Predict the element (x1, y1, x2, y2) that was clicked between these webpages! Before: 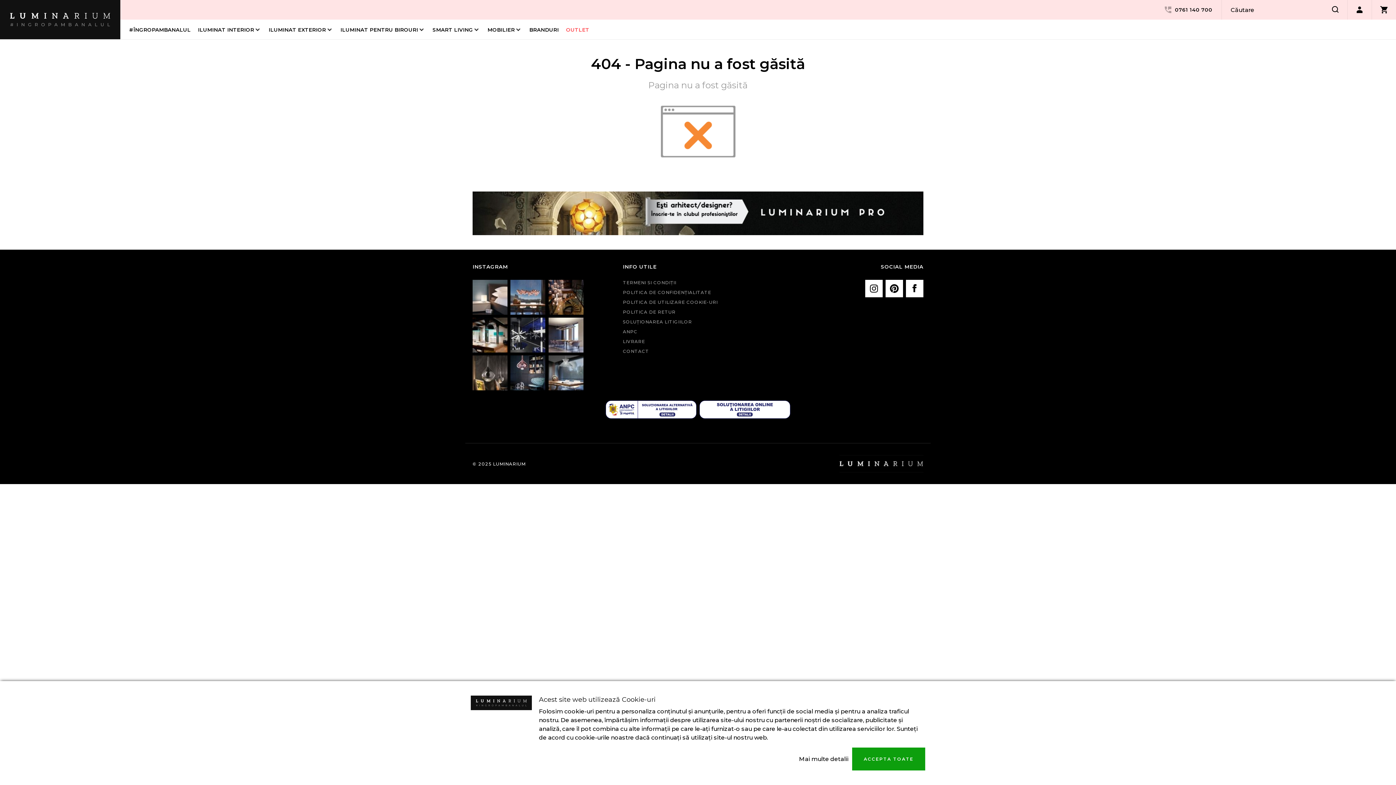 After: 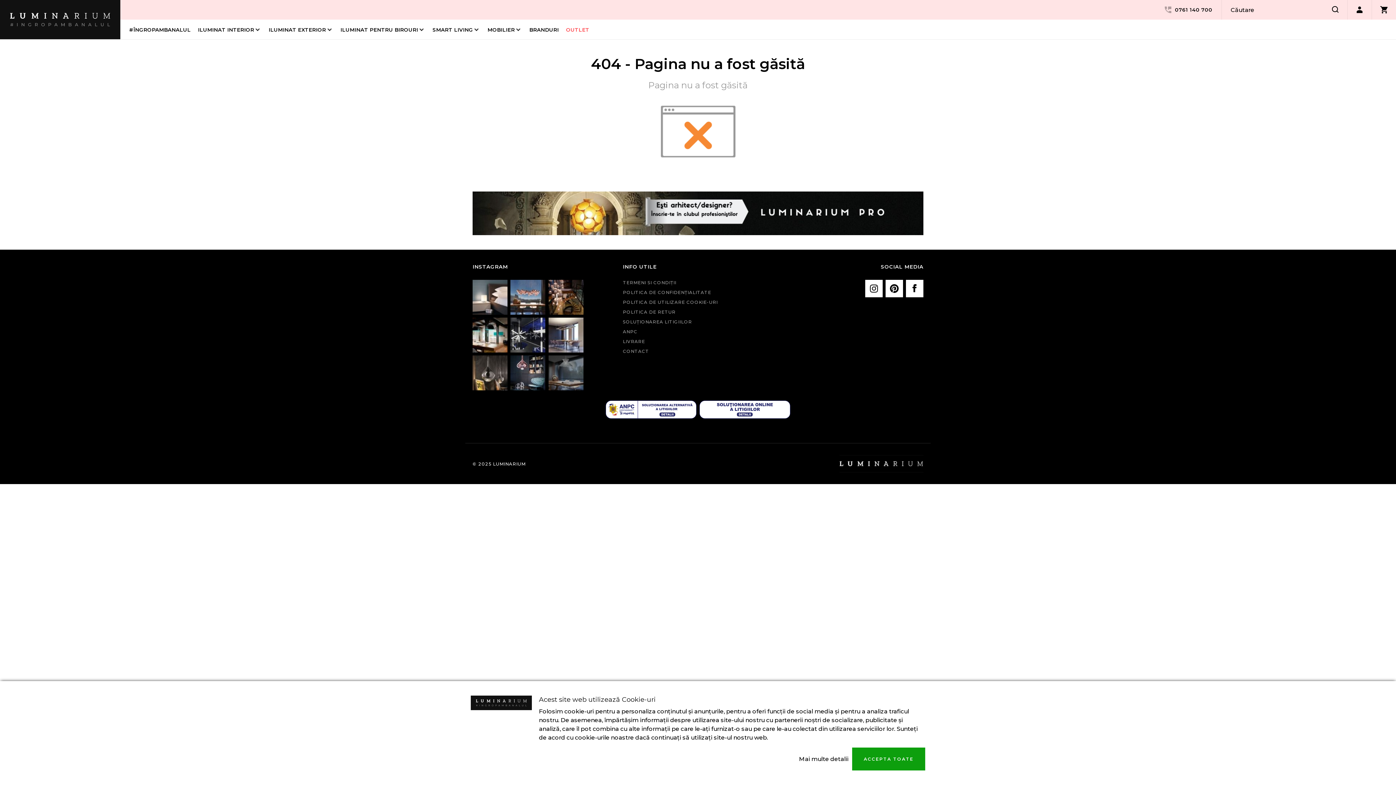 Action: bbox: (548, 355, 583, 390)